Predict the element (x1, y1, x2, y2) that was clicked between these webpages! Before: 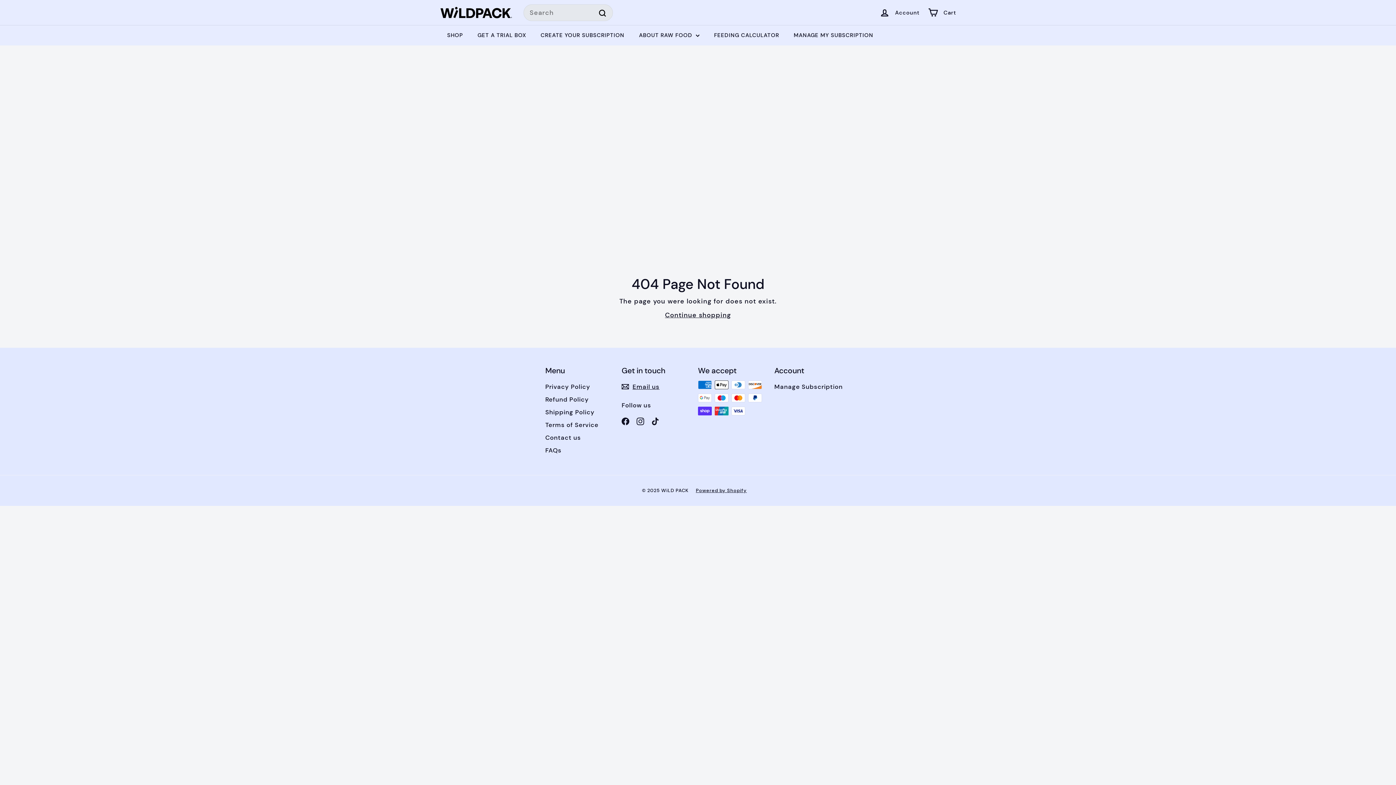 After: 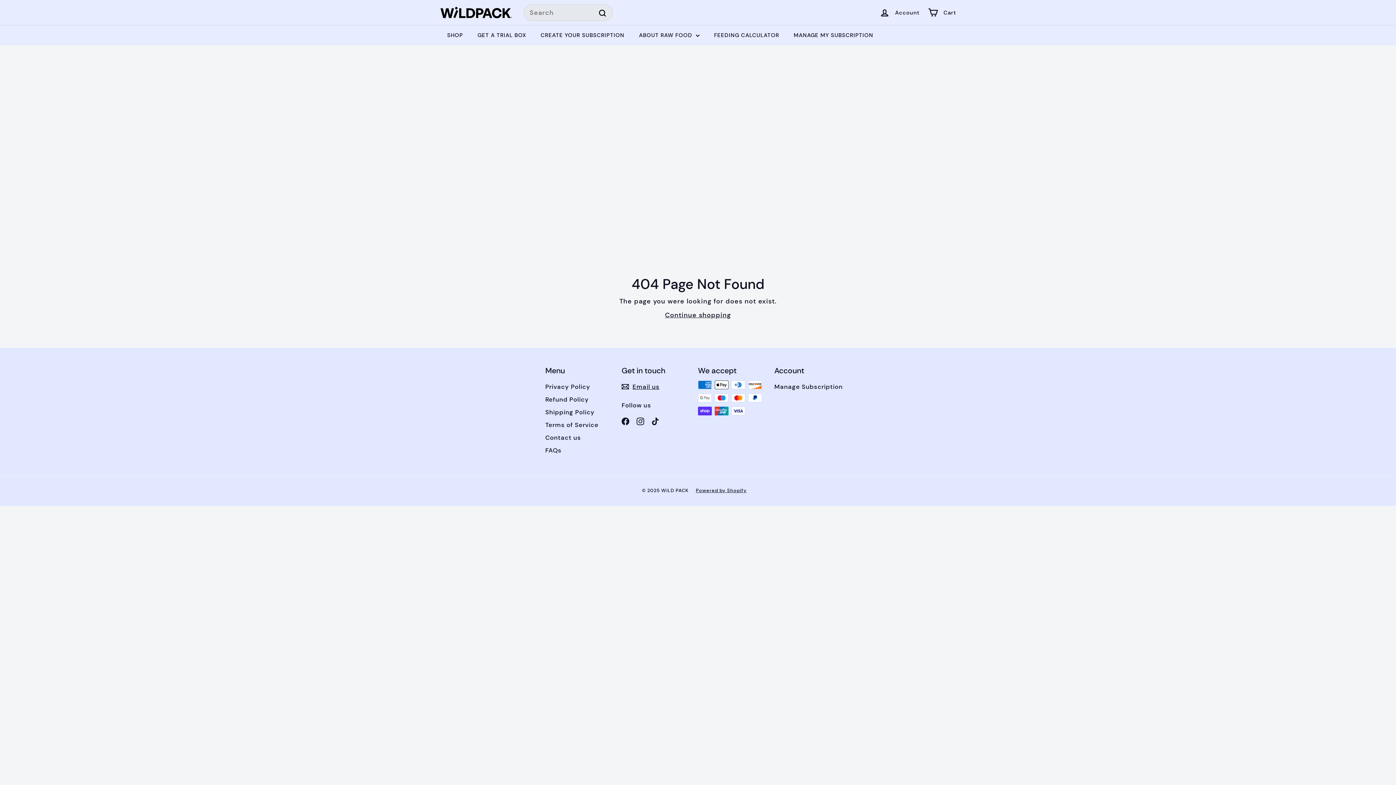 Action: label: TikTok bbox: (651, 416, 659, 425)